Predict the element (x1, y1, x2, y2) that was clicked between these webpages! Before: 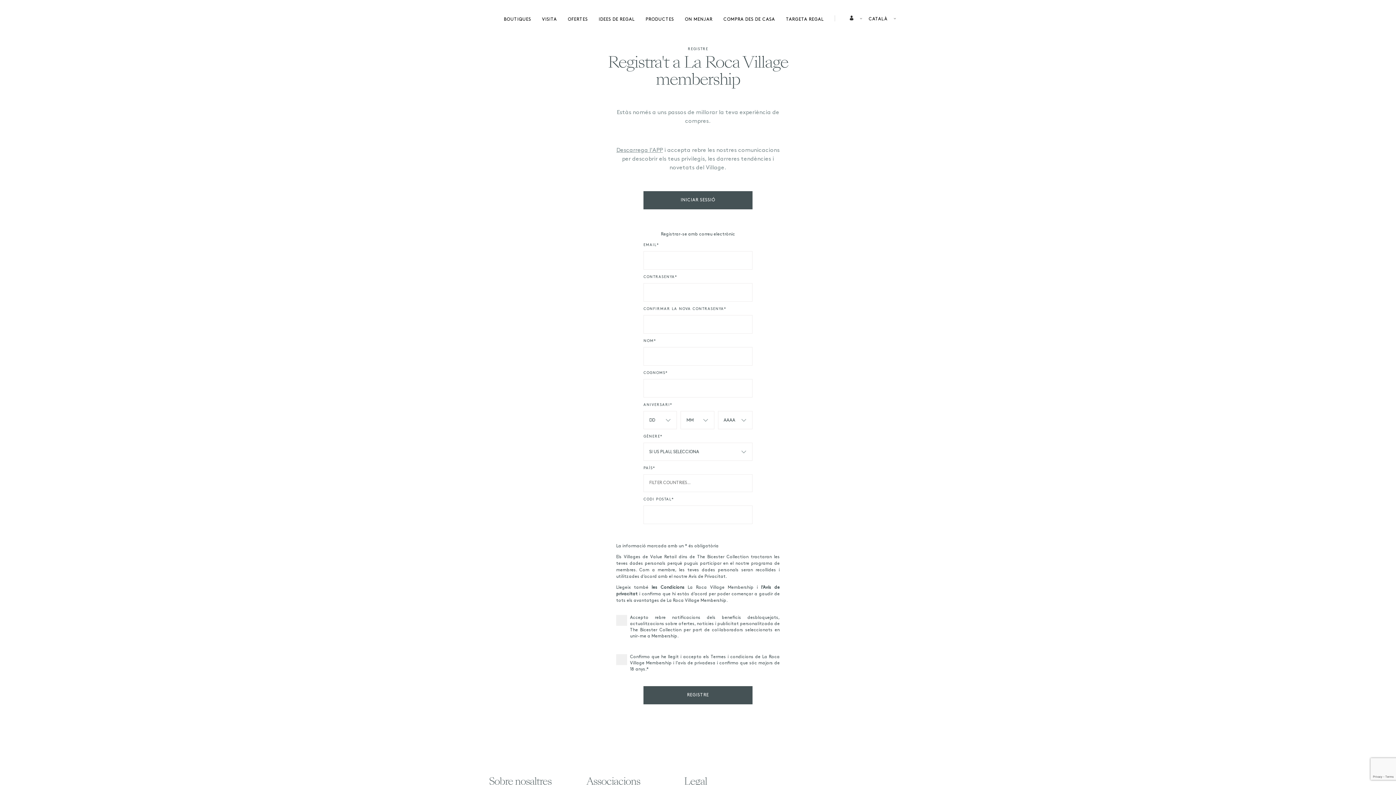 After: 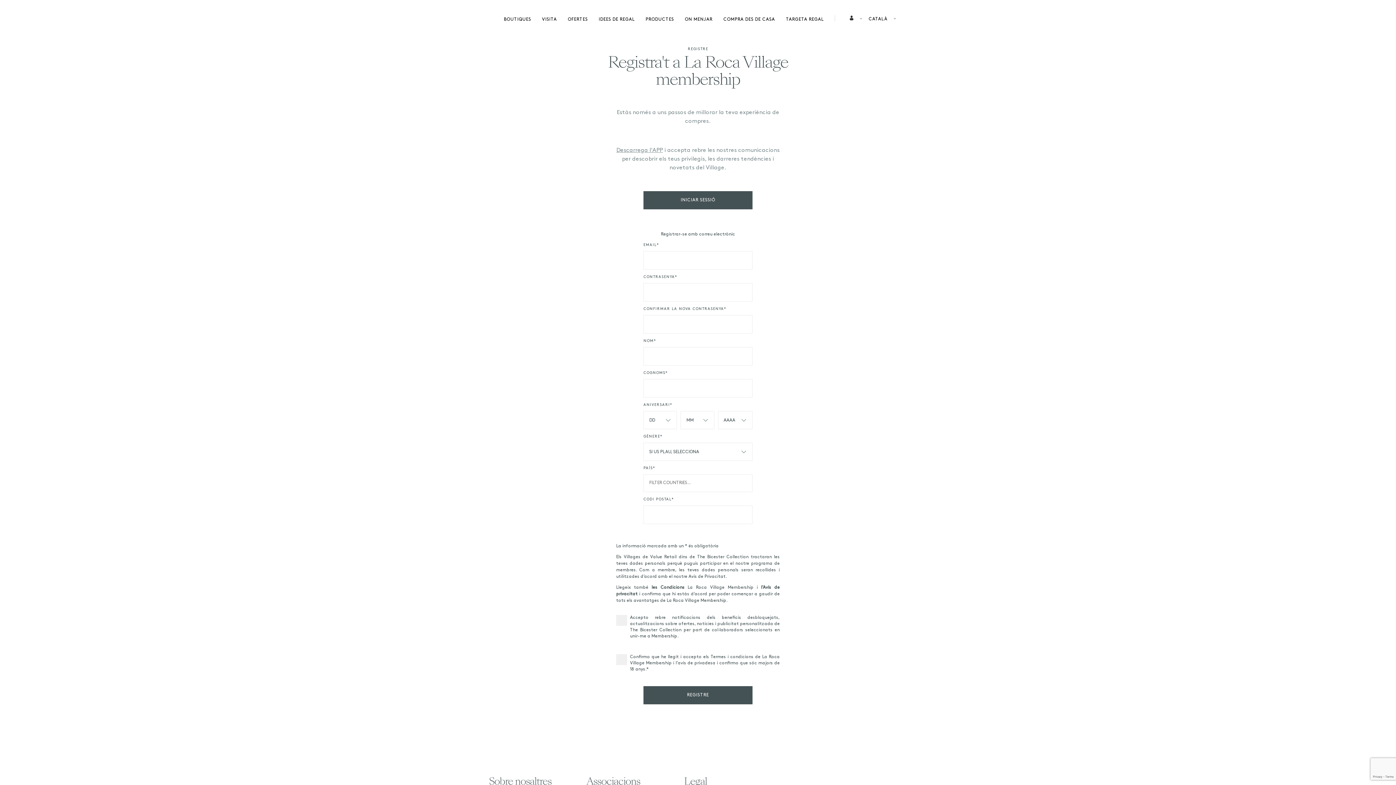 Action: label: Value Retail bbox: (650, 555, 676, 559)